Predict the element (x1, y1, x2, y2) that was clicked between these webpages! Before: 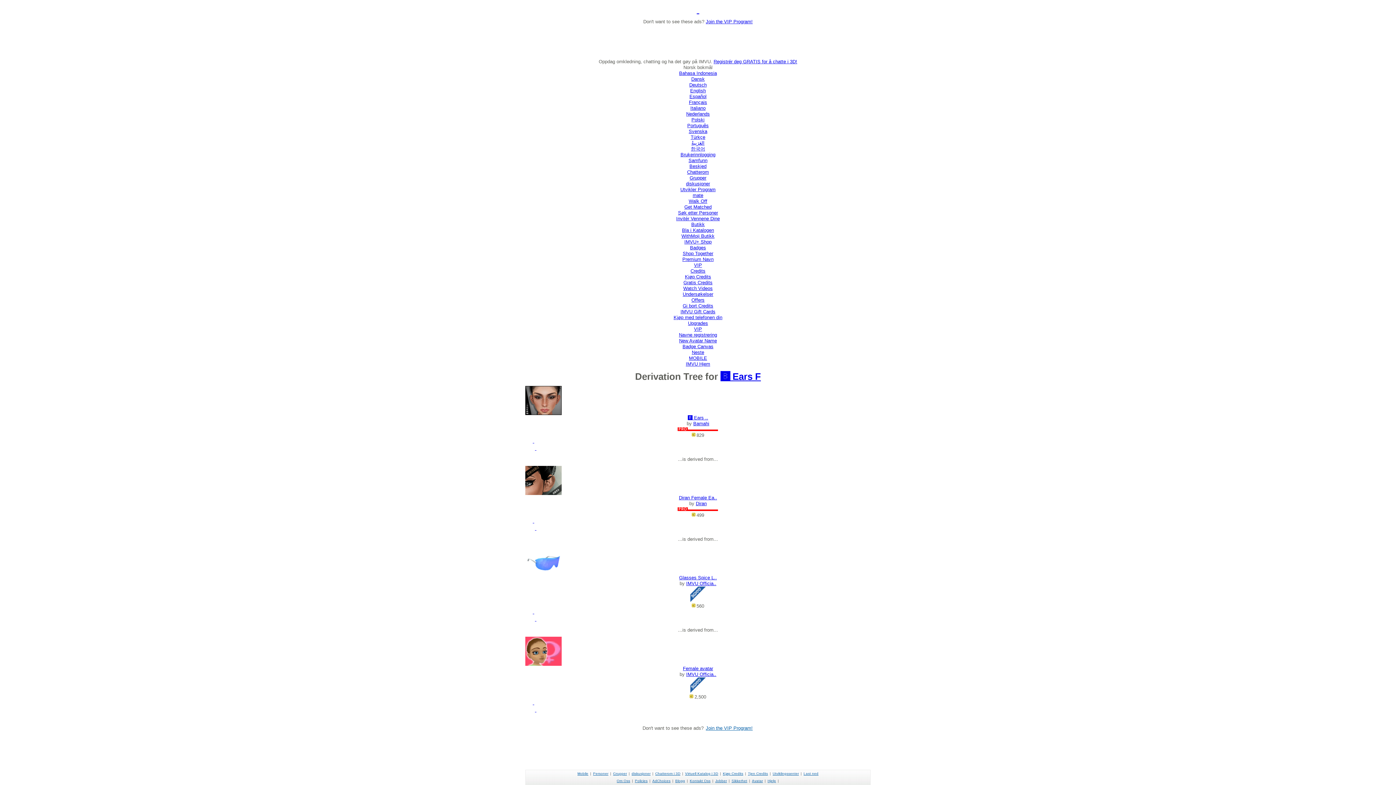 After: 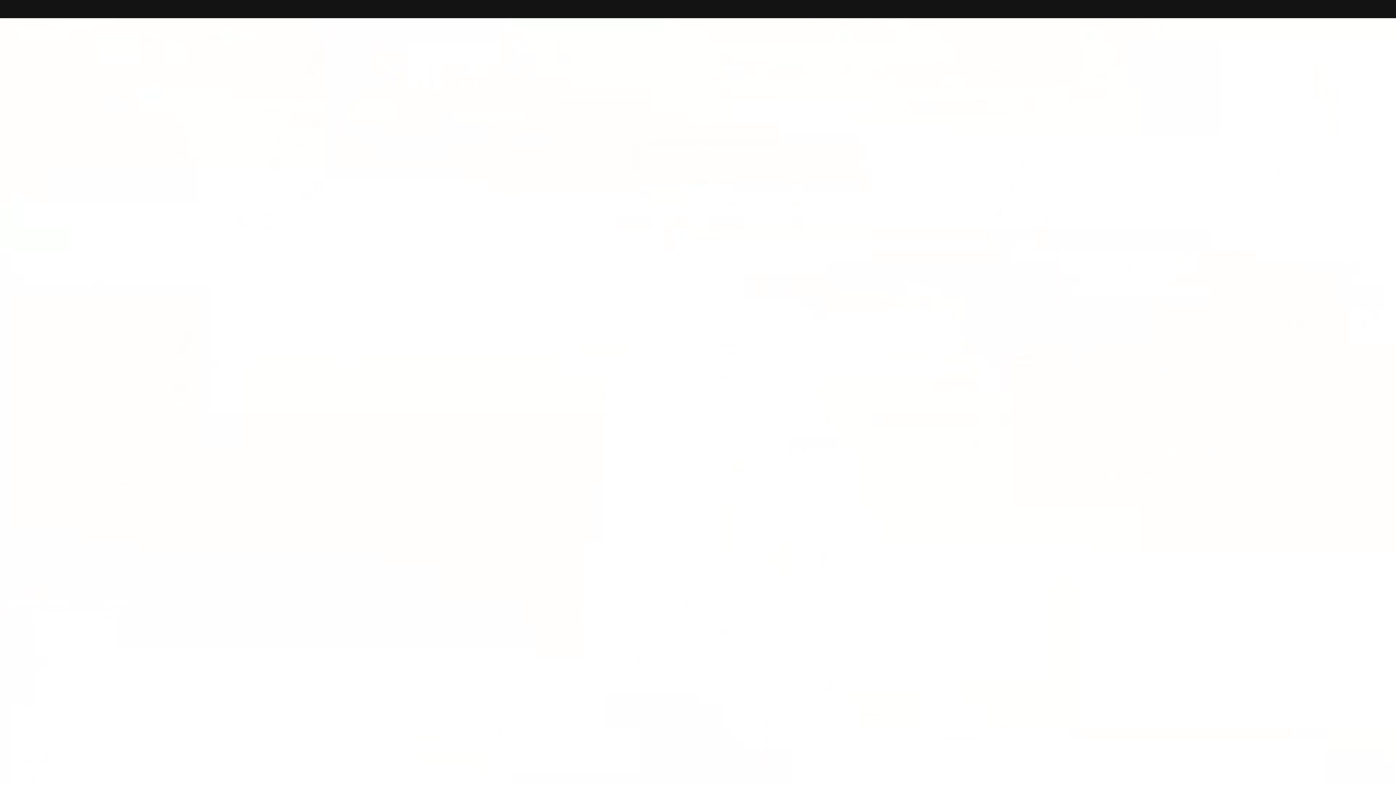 Action: bbox: (713, 58, 797, 64) label: Registrér deg GRATIS for å chatte i 3D!